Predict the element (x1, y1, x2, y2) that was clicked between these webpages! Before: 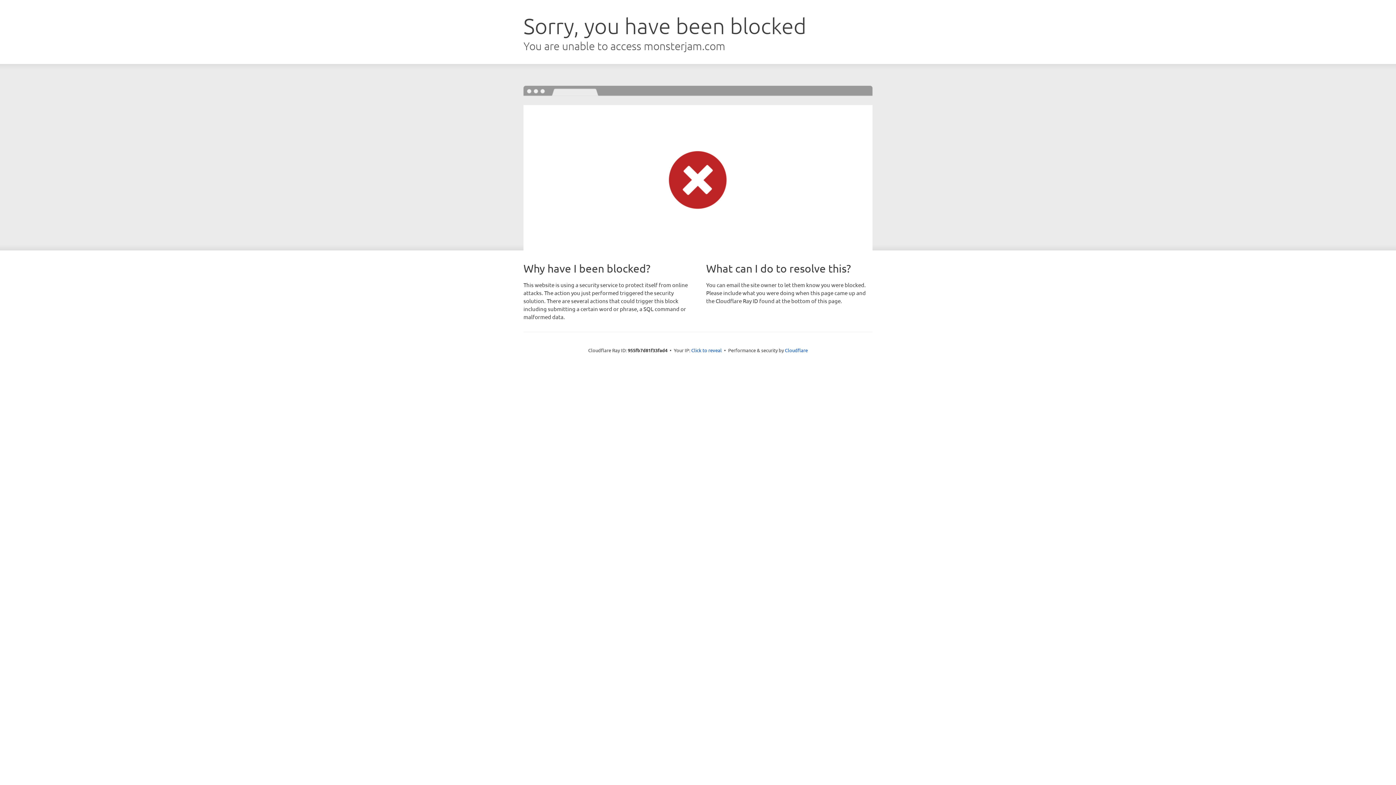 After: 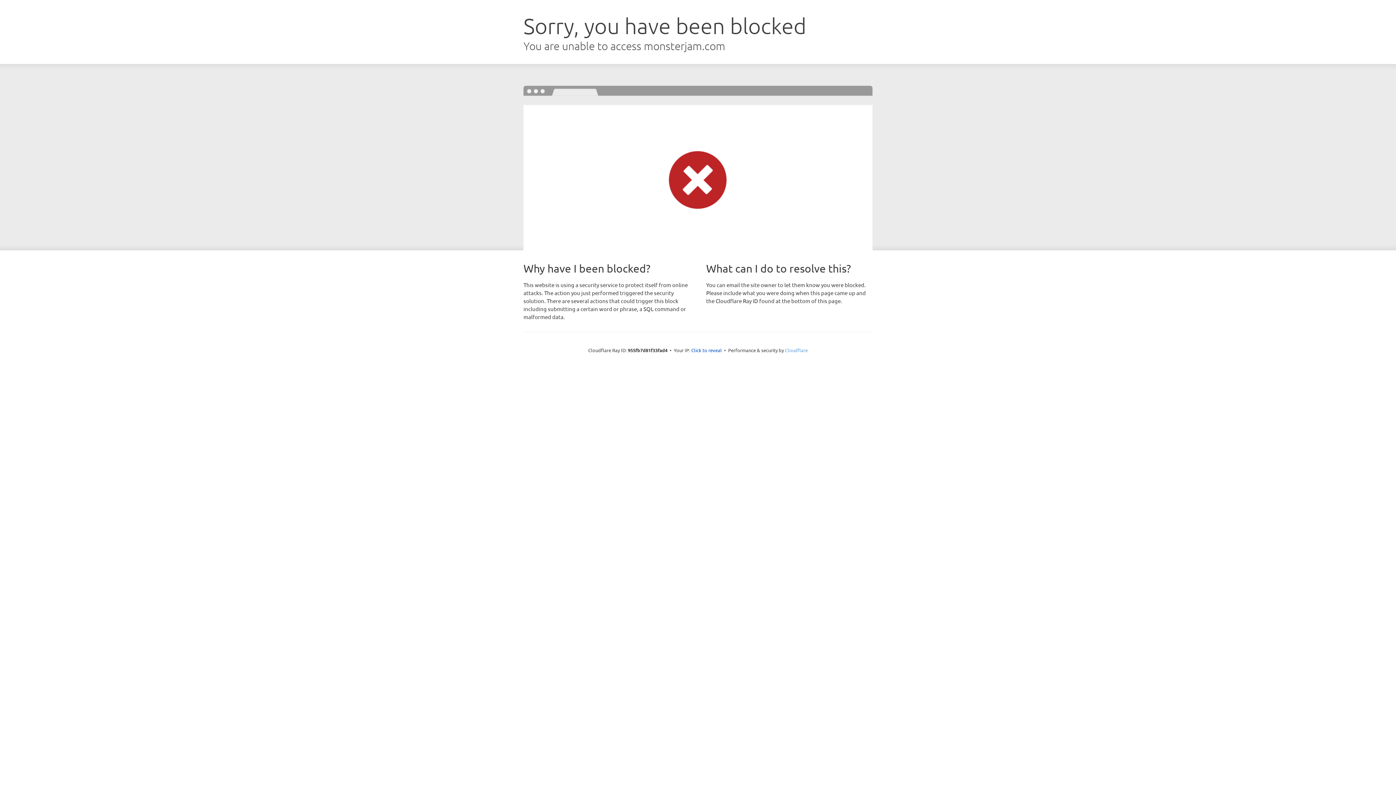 Action: label: Cloudflare bbox: (785, 347, 808, 353)